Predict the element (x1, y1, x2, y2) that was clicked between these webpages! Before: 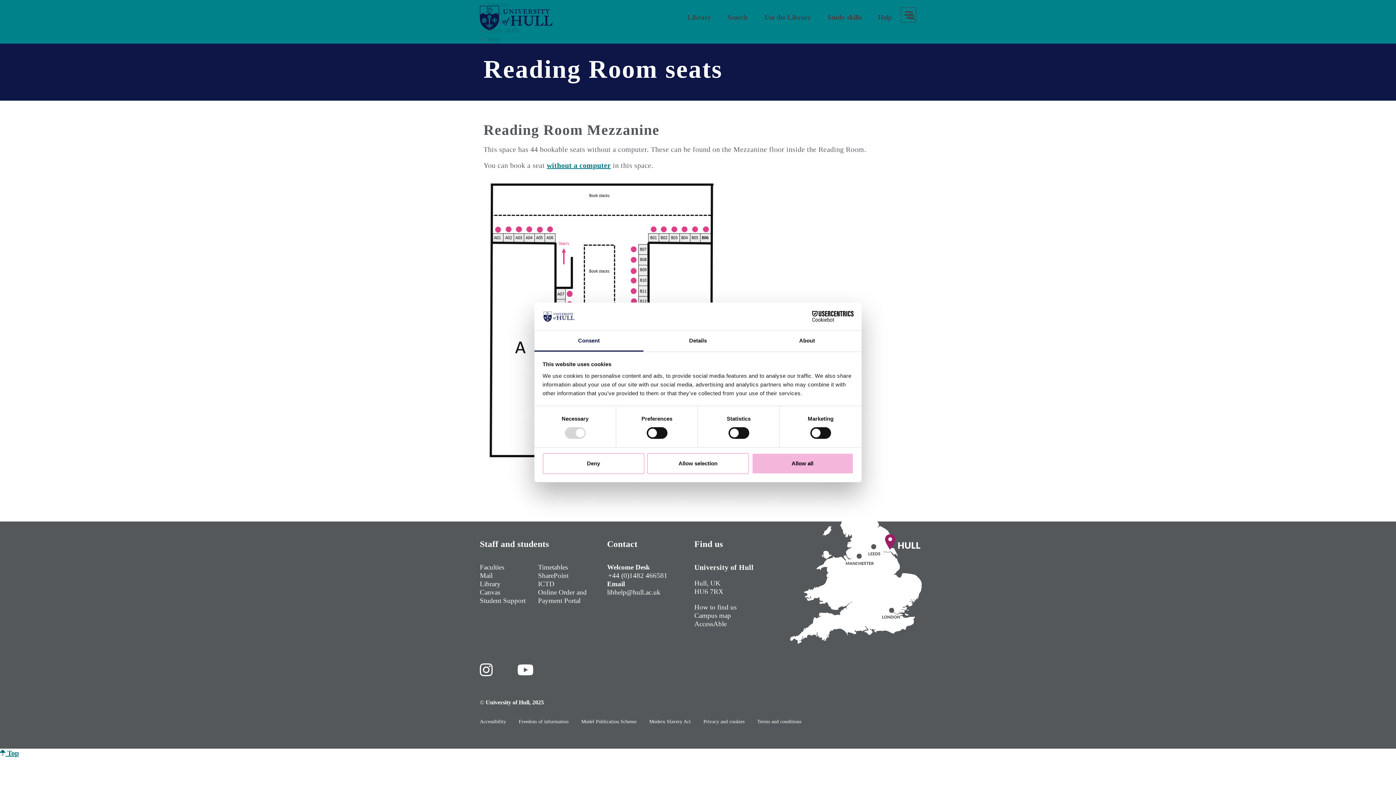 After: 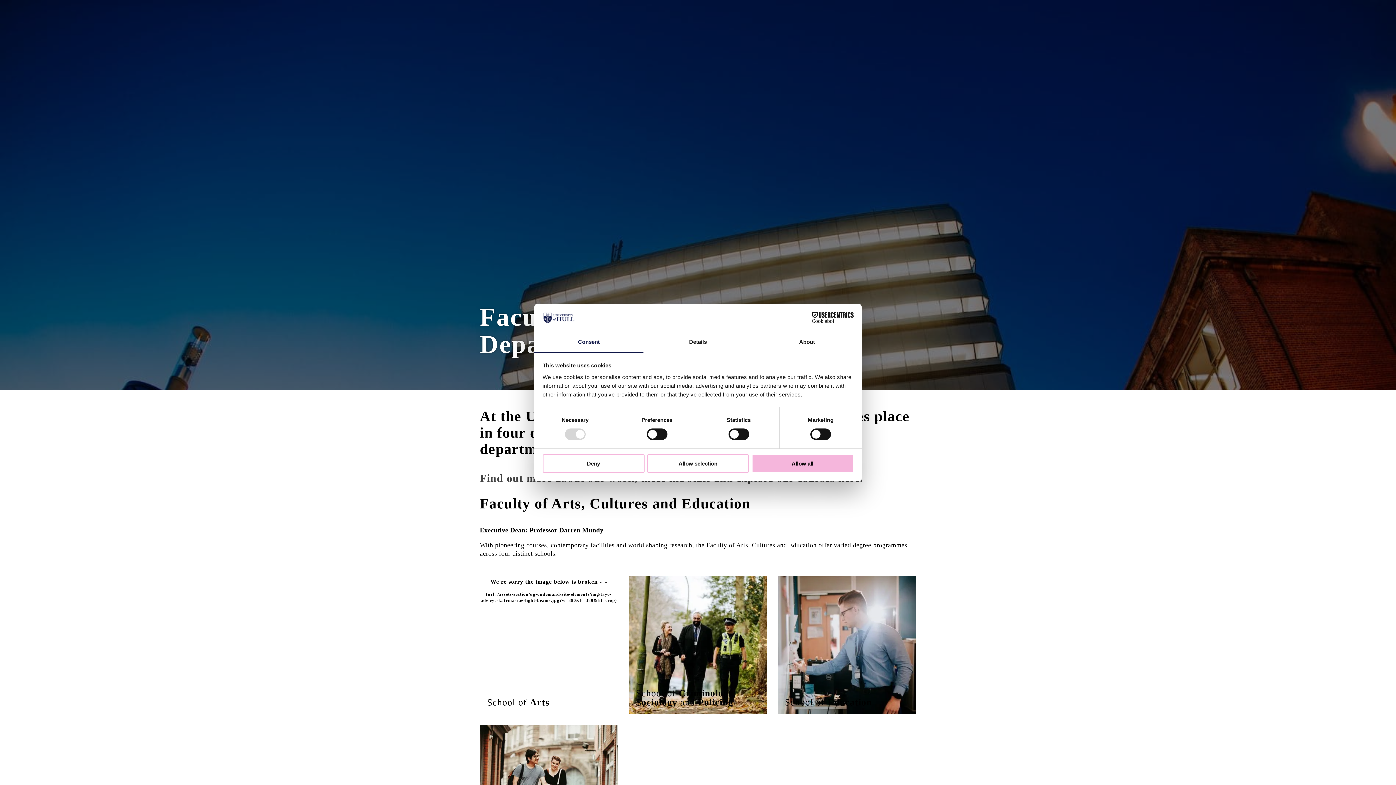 Action: label: Faculties bbox: (480, 563, 504, 571)